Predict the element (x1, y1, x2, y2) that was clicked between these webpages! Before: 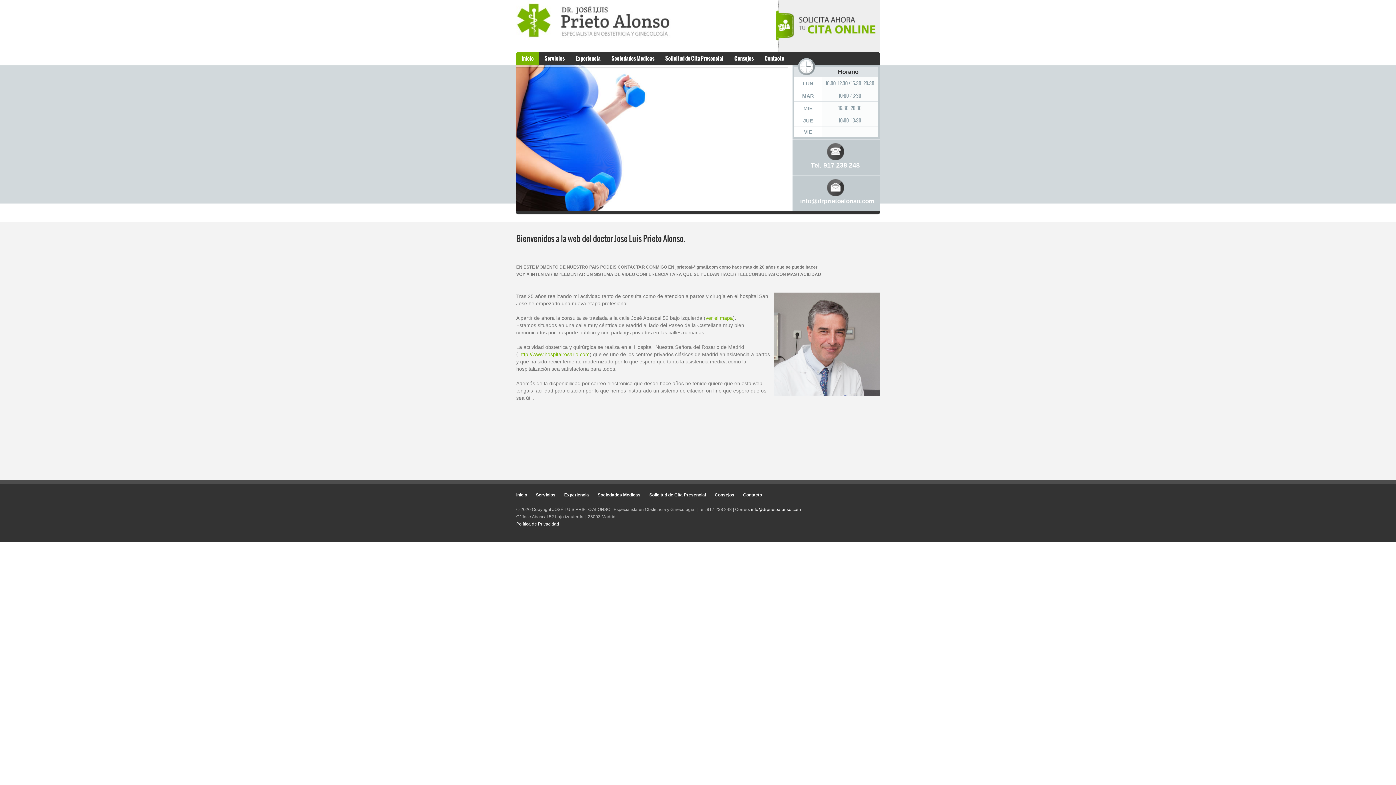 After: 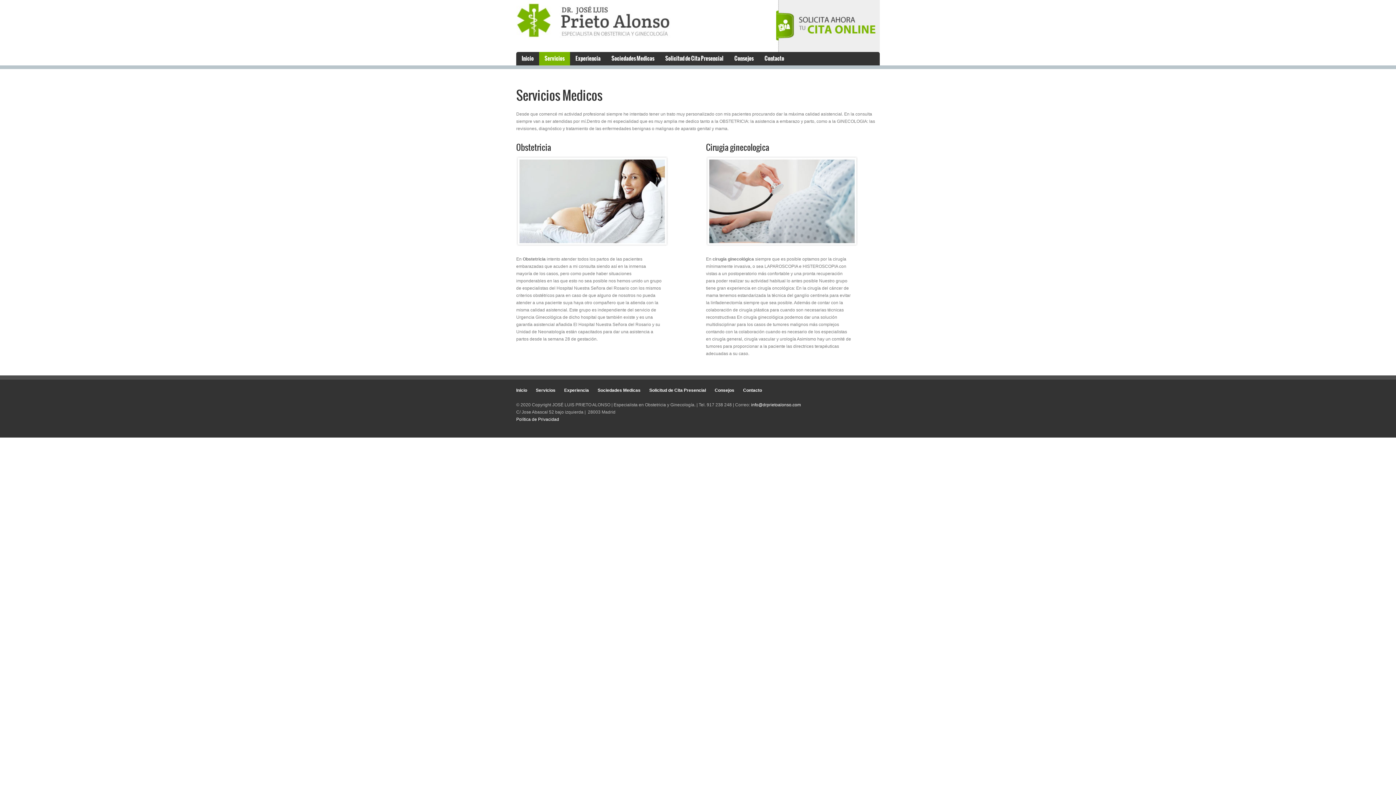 Action: bbox: (536, 492, 555, 497) label: Servicios